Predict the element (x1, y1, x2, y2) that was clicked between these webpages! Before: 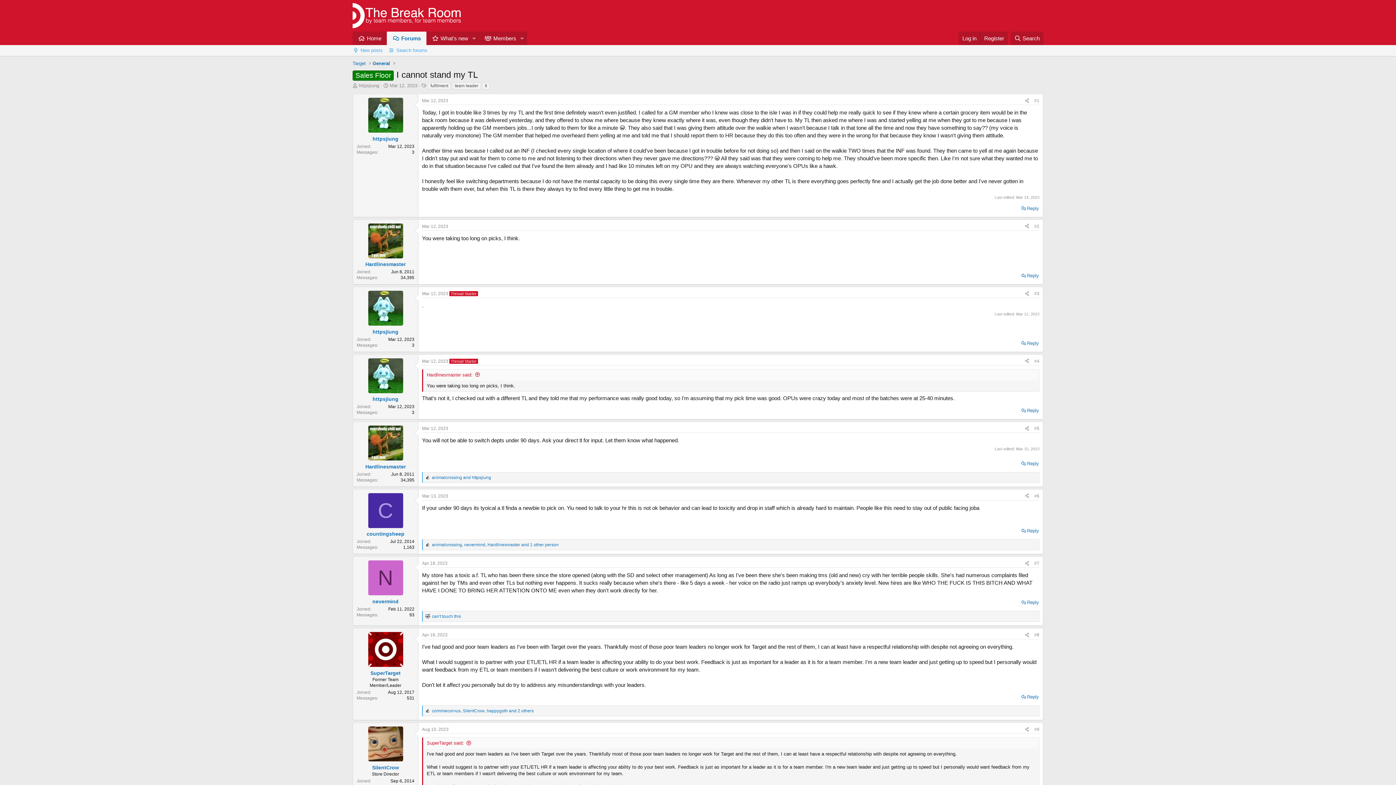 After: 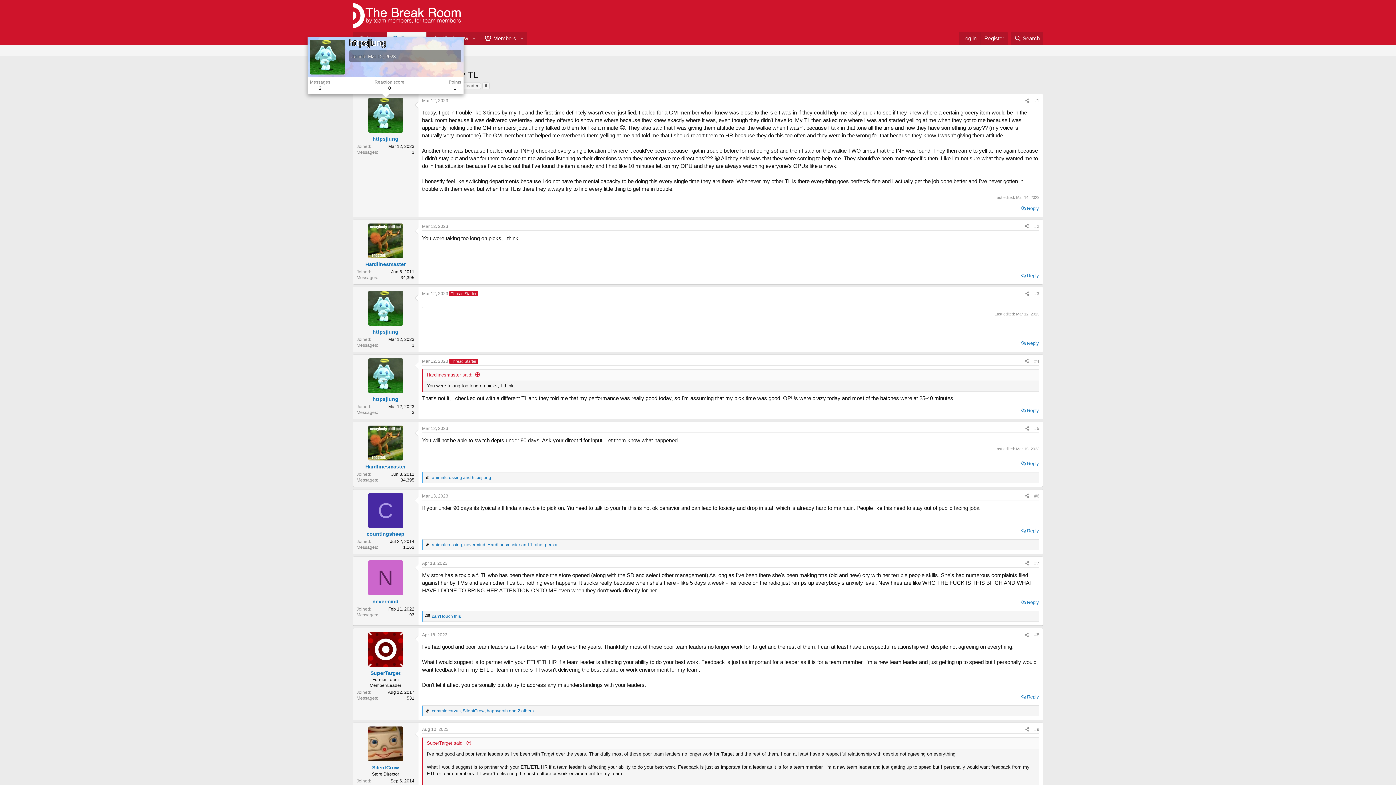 Action: bbox: (368, 97, 403, 132)